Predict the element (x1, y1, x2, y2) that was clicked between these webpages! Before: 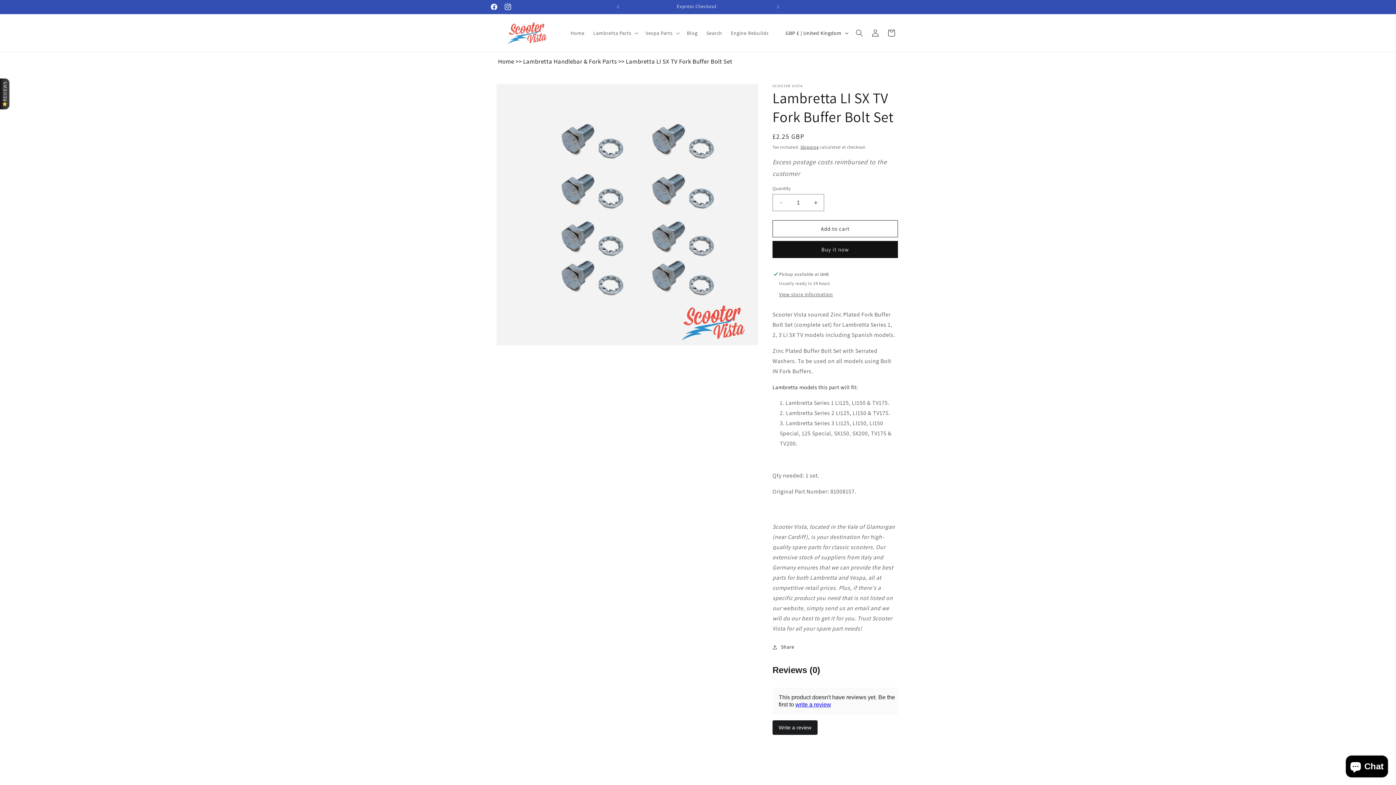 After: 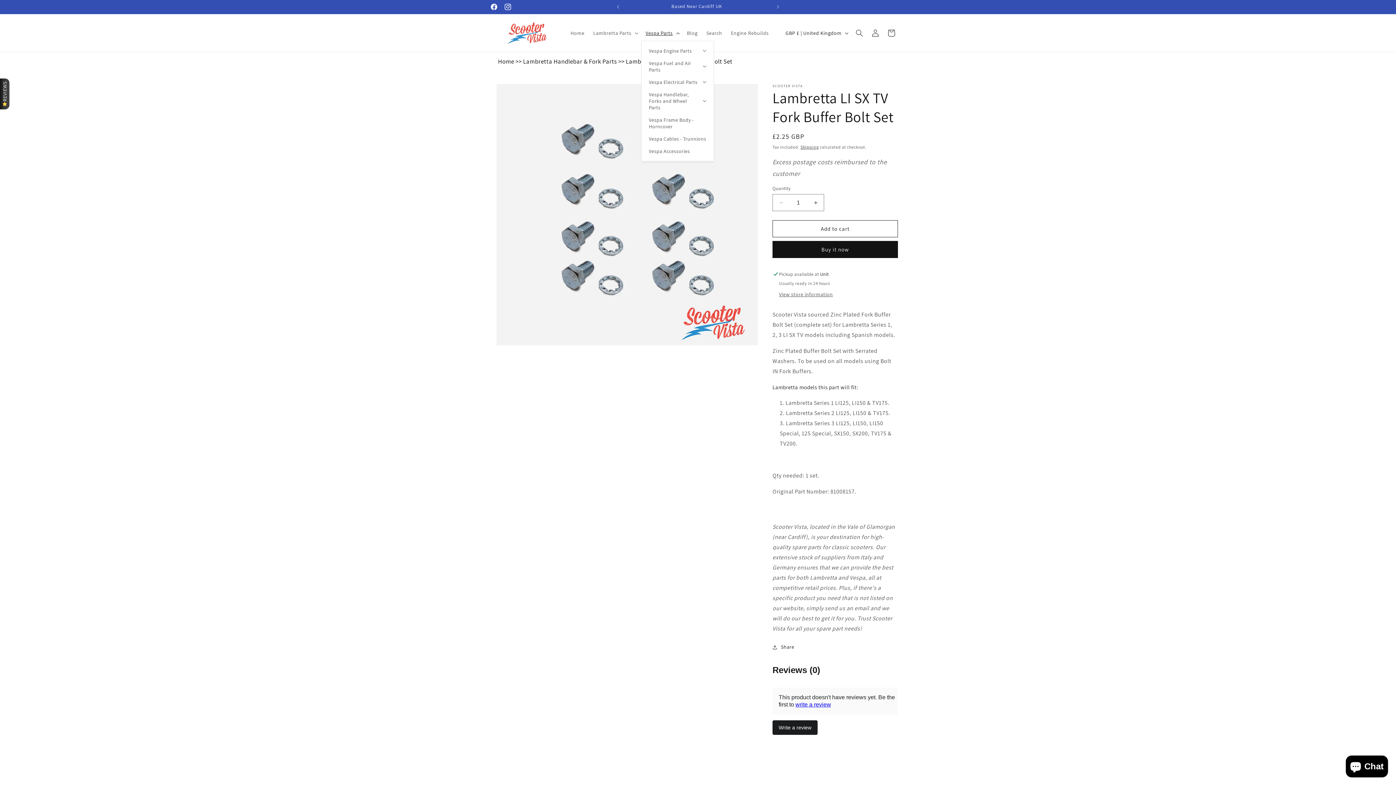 Action: label: Vespa Parts bbox: (641, 25, 682, 40)